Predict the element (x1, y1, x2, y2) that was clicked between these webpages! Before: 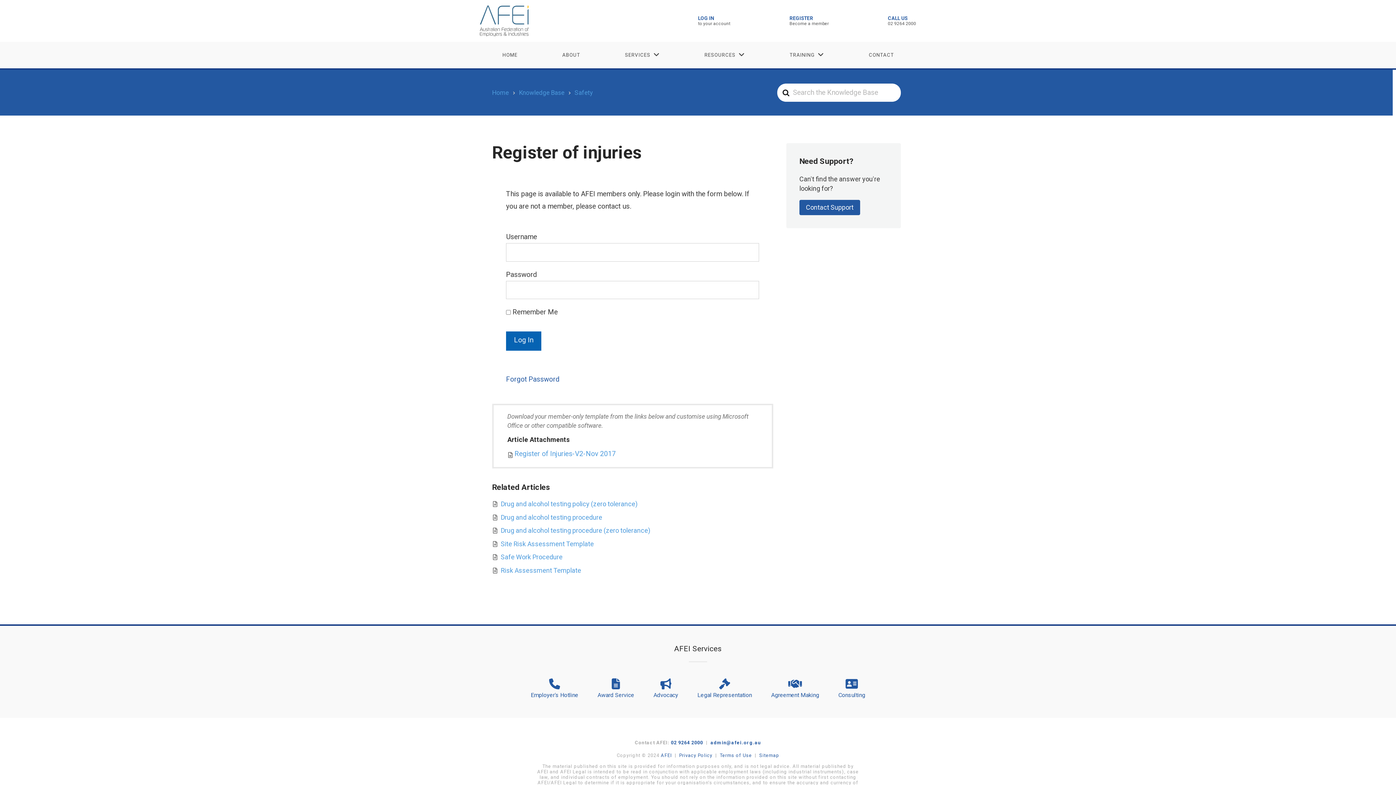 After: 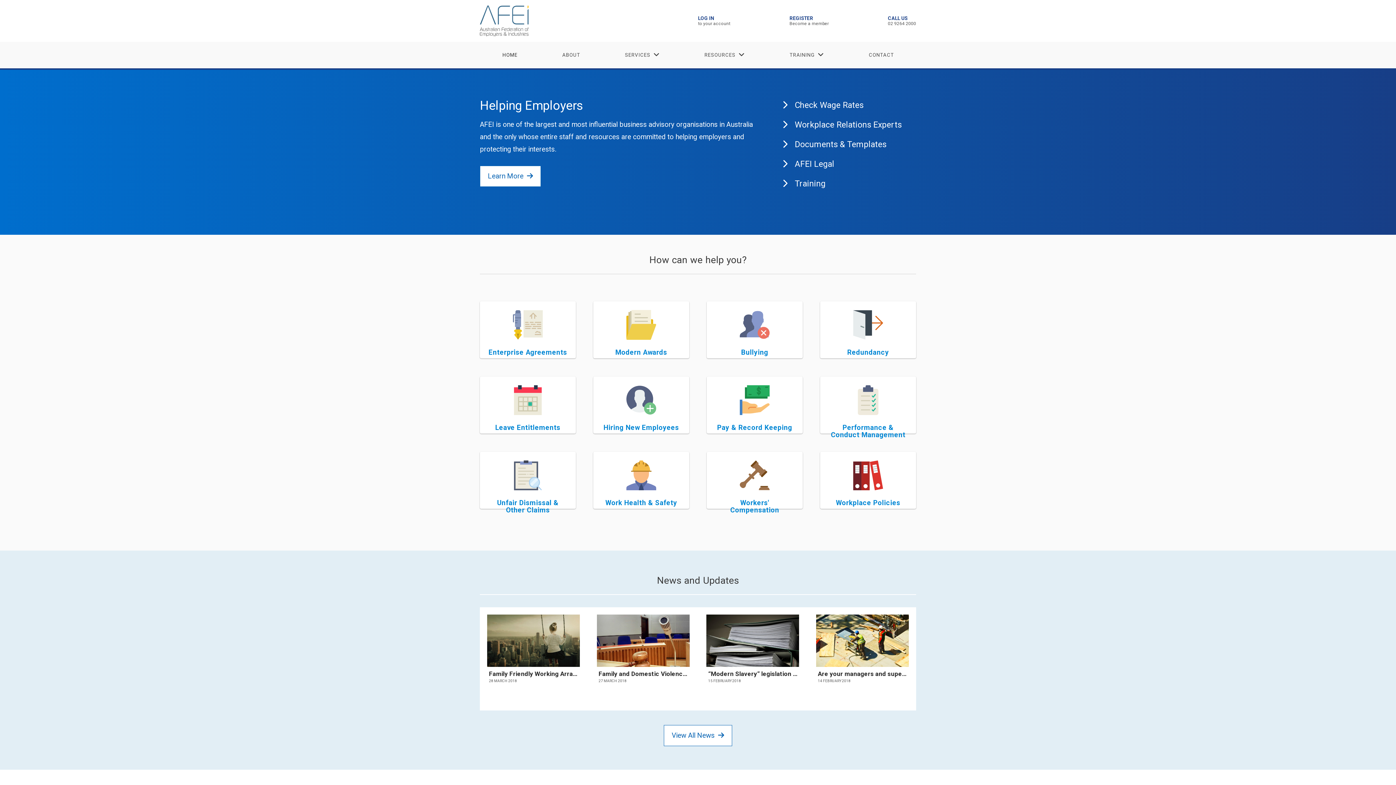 Action: bbox: (492, 88, 508, 96) label: Home